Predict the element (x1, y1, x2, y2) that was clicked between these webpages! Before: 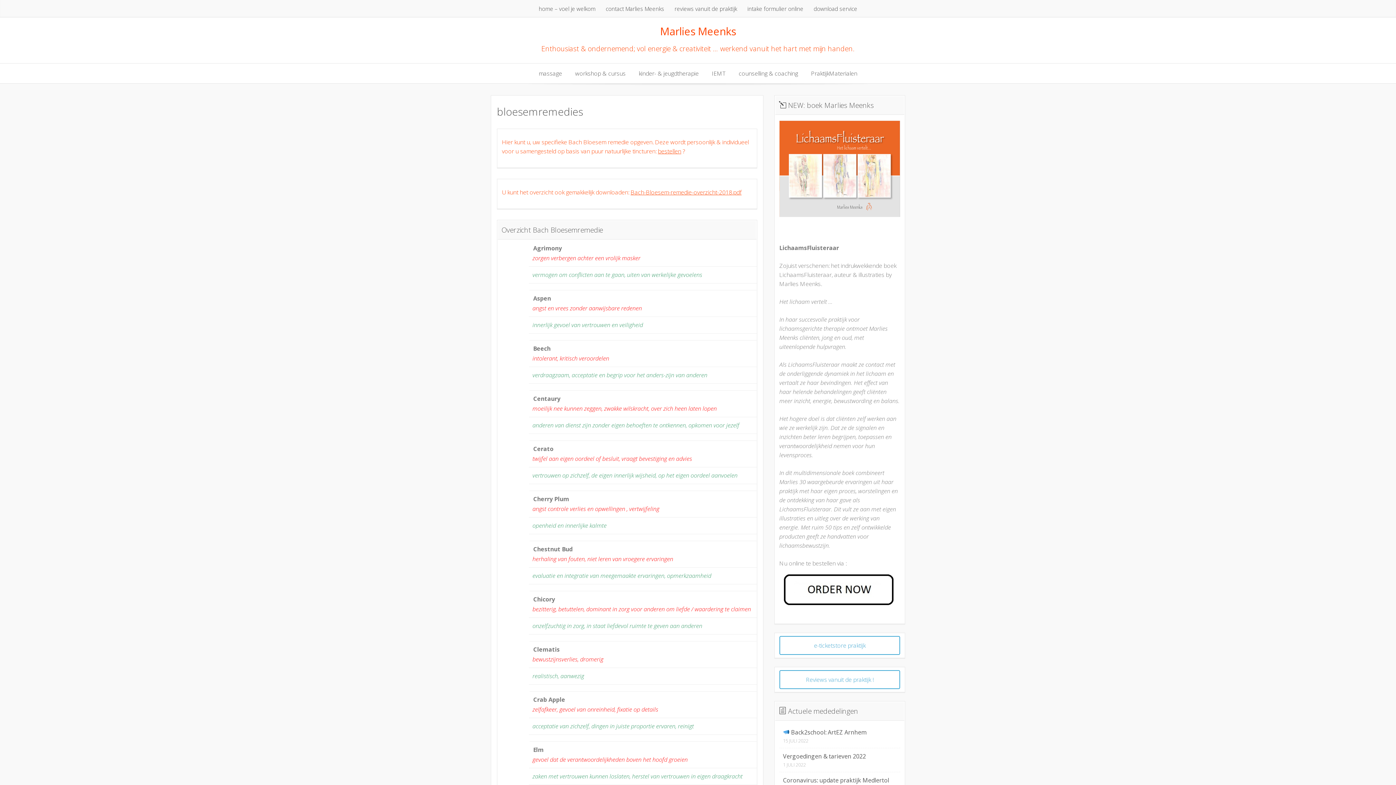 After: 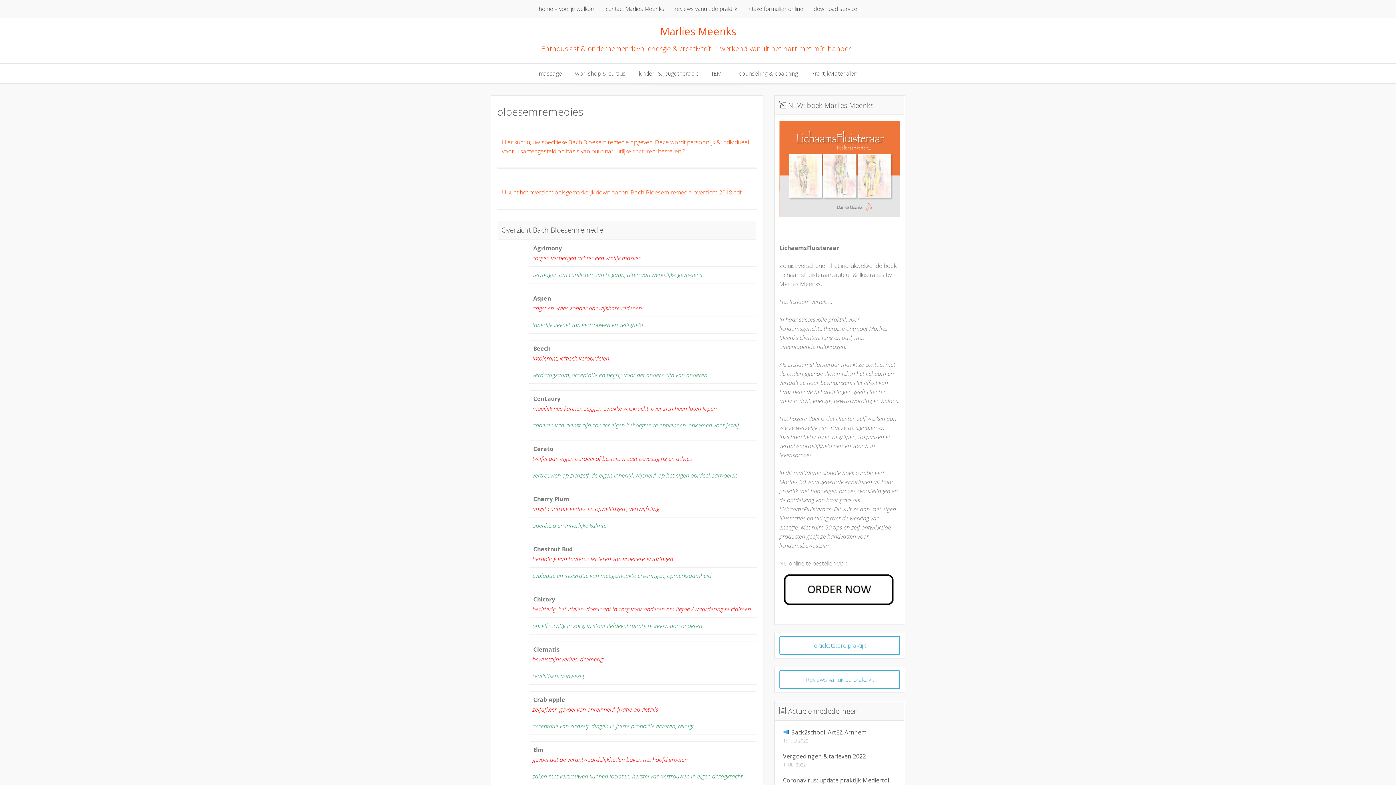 Action: bbox: (779, 120, 900, 217)